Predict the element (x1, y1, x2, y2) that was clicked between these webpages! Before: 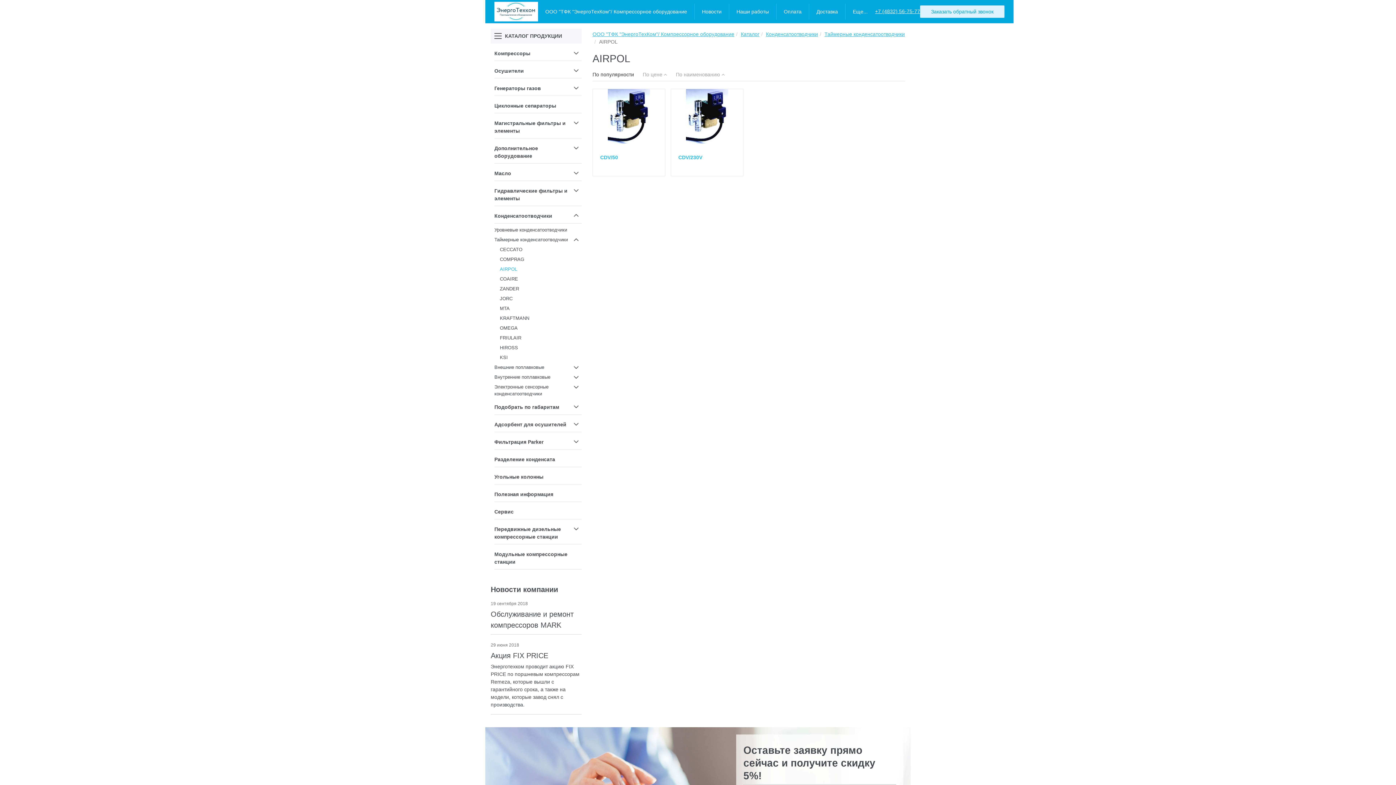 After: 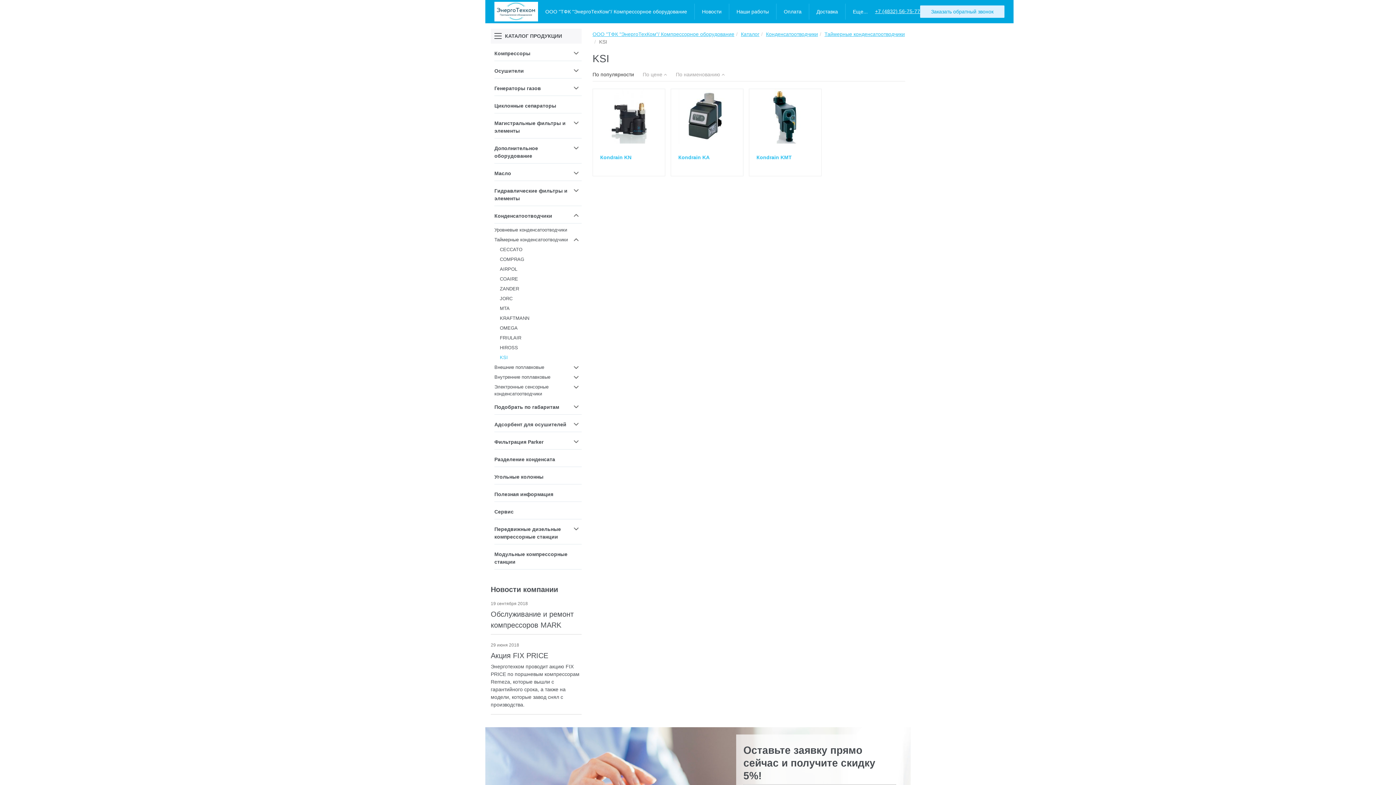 Action: label: KSI bbox: (494, 354, 581, 361)